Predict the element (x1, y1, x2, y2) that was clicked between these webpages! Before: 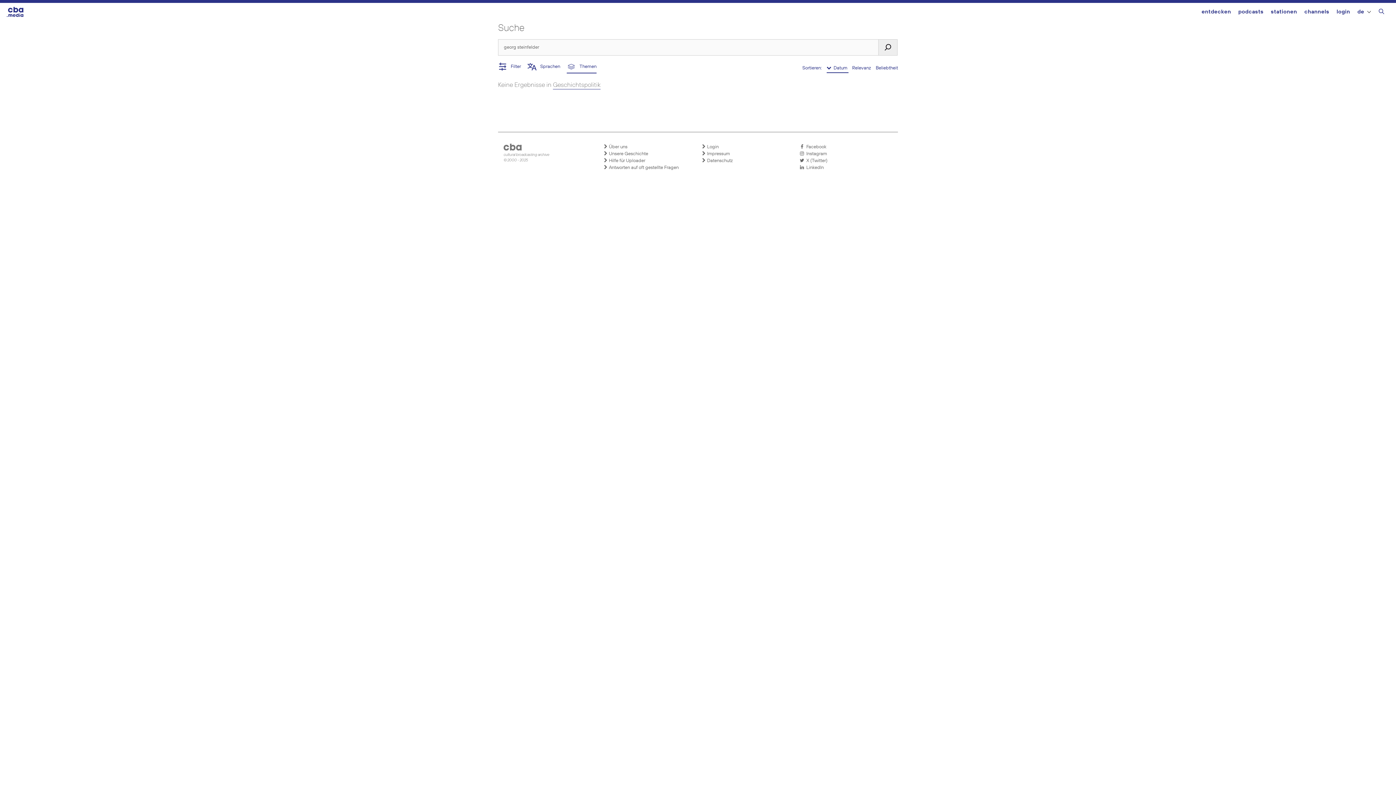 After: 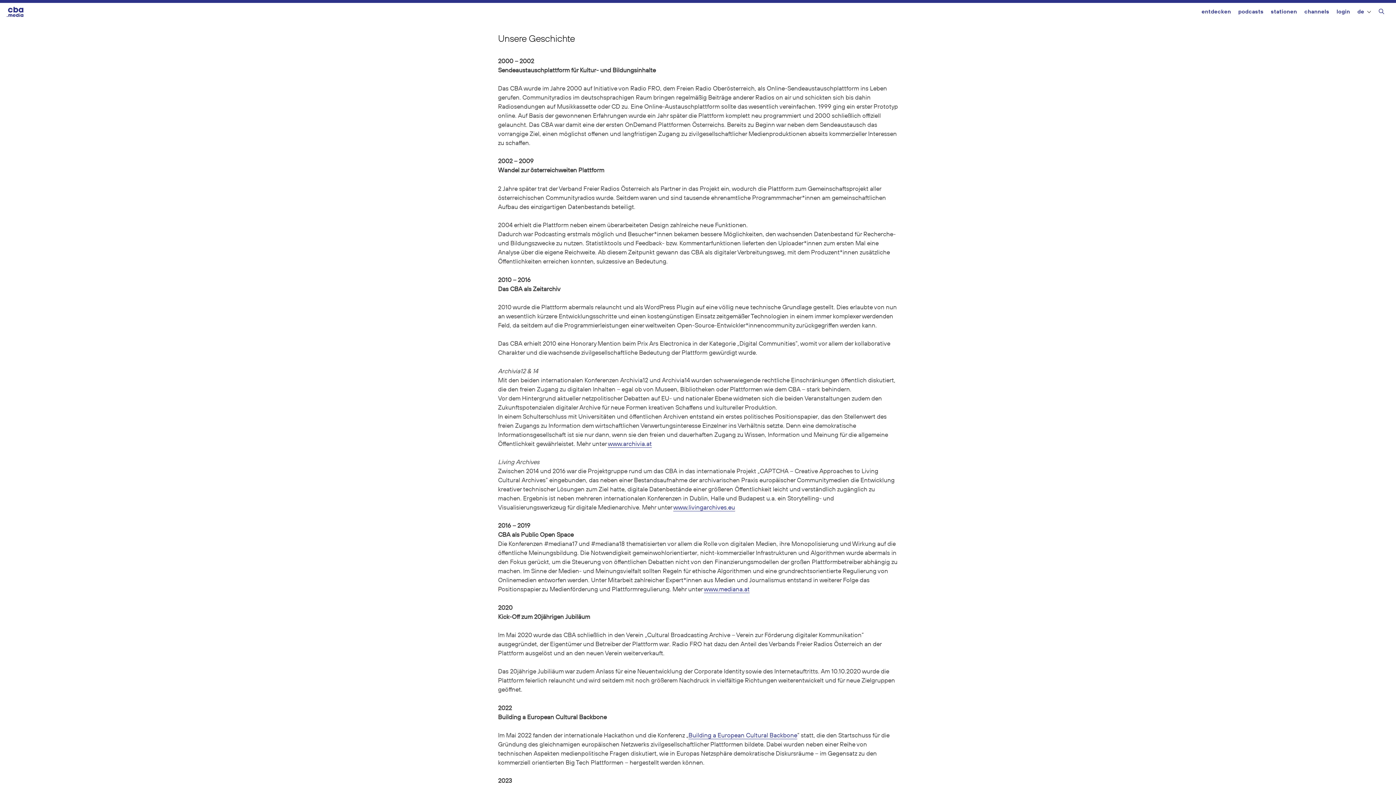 Action: bbox: (603, 150, 694, 157) label:  Unsere Geschichte